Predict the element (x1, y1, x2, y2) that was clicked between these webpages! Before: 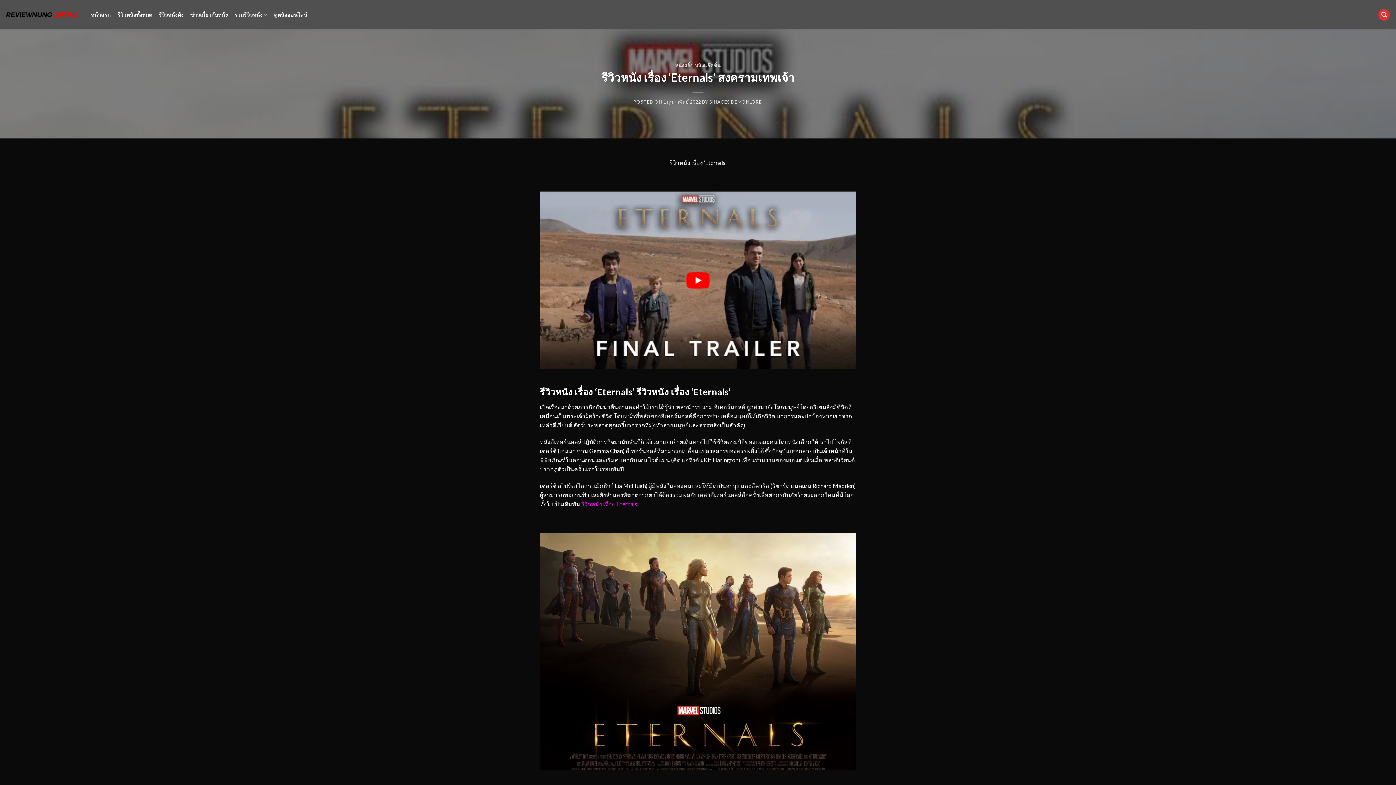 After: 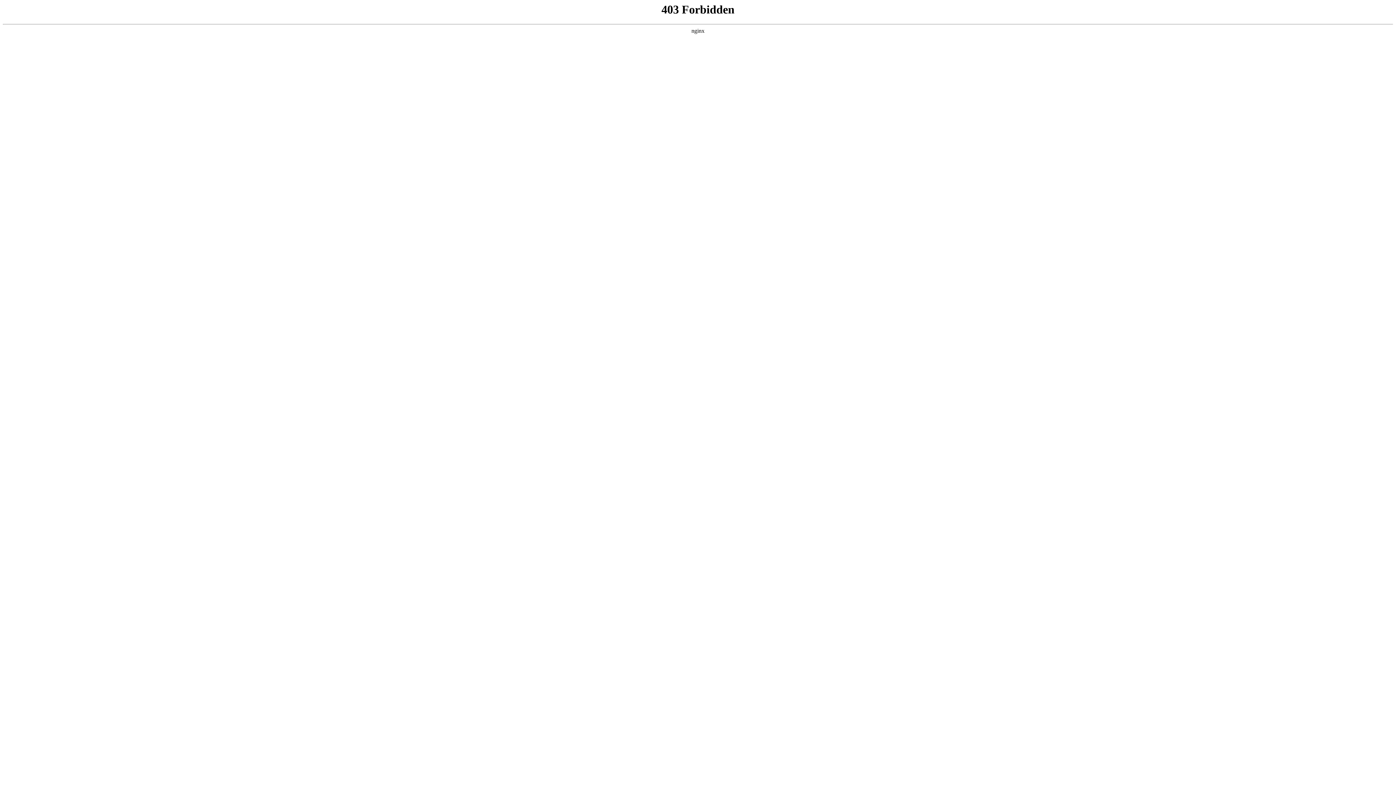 Action: label: ดูหนังออนไลน์ bbox: (274, 8, 307, 21)